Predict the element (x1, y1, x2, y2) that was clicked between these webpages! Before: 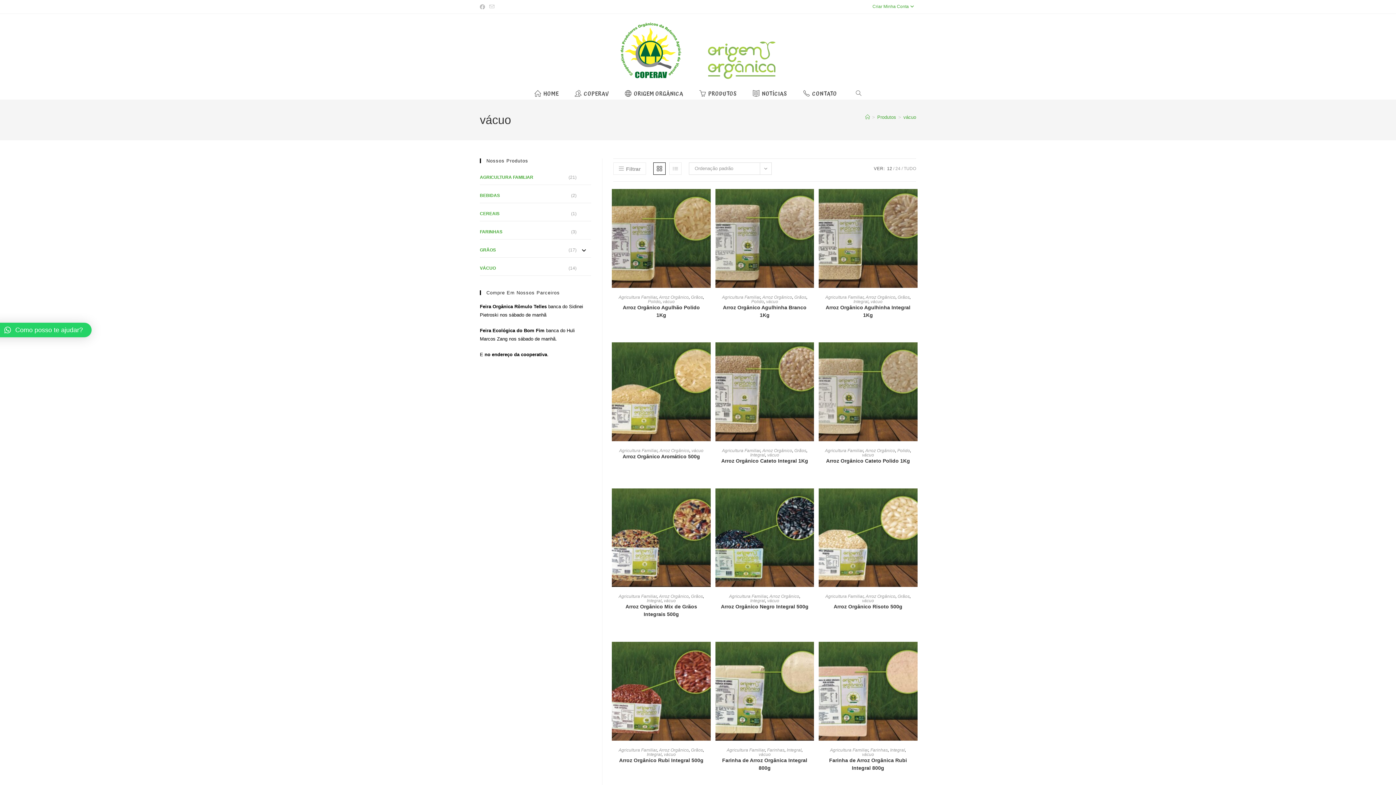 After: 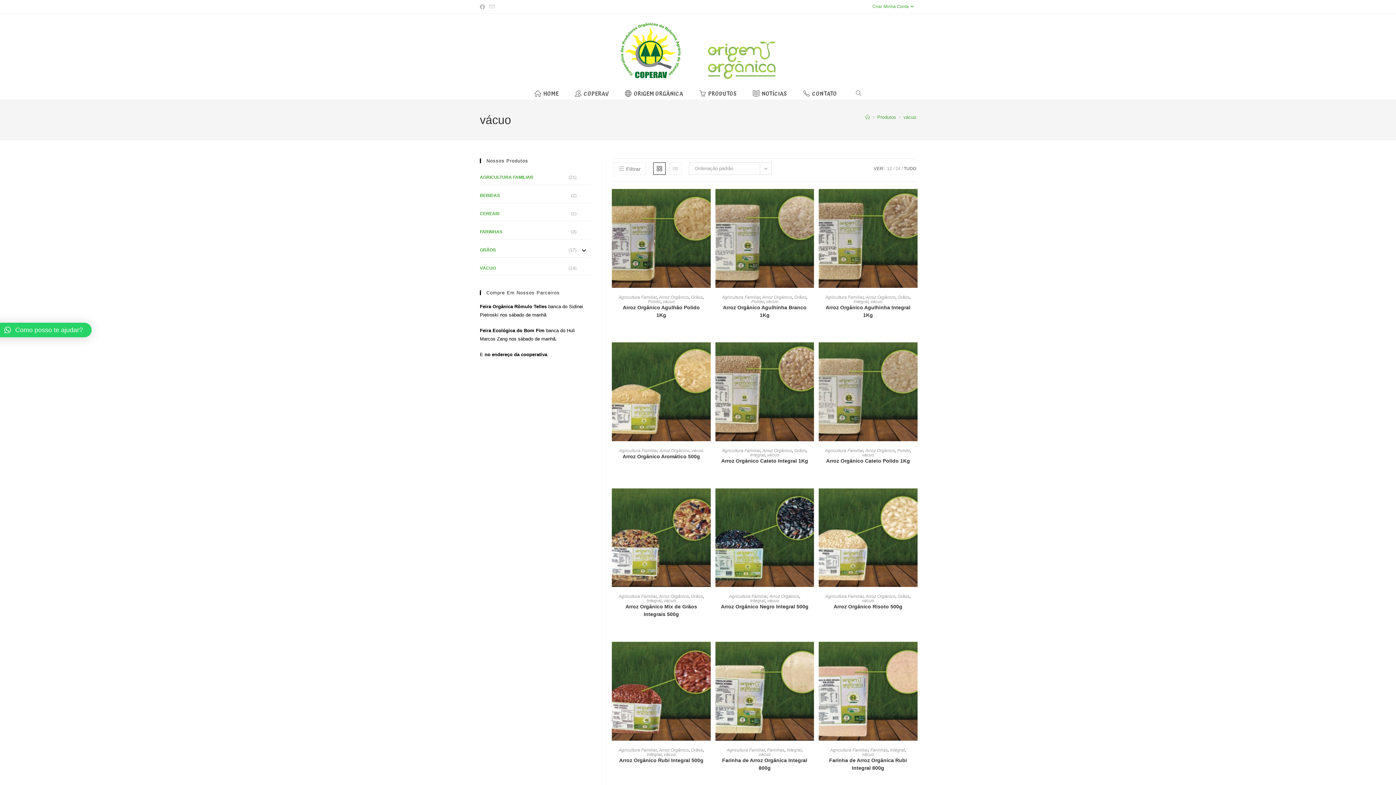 Action: label: TUDO bbox: (904, 166, 916, 171)